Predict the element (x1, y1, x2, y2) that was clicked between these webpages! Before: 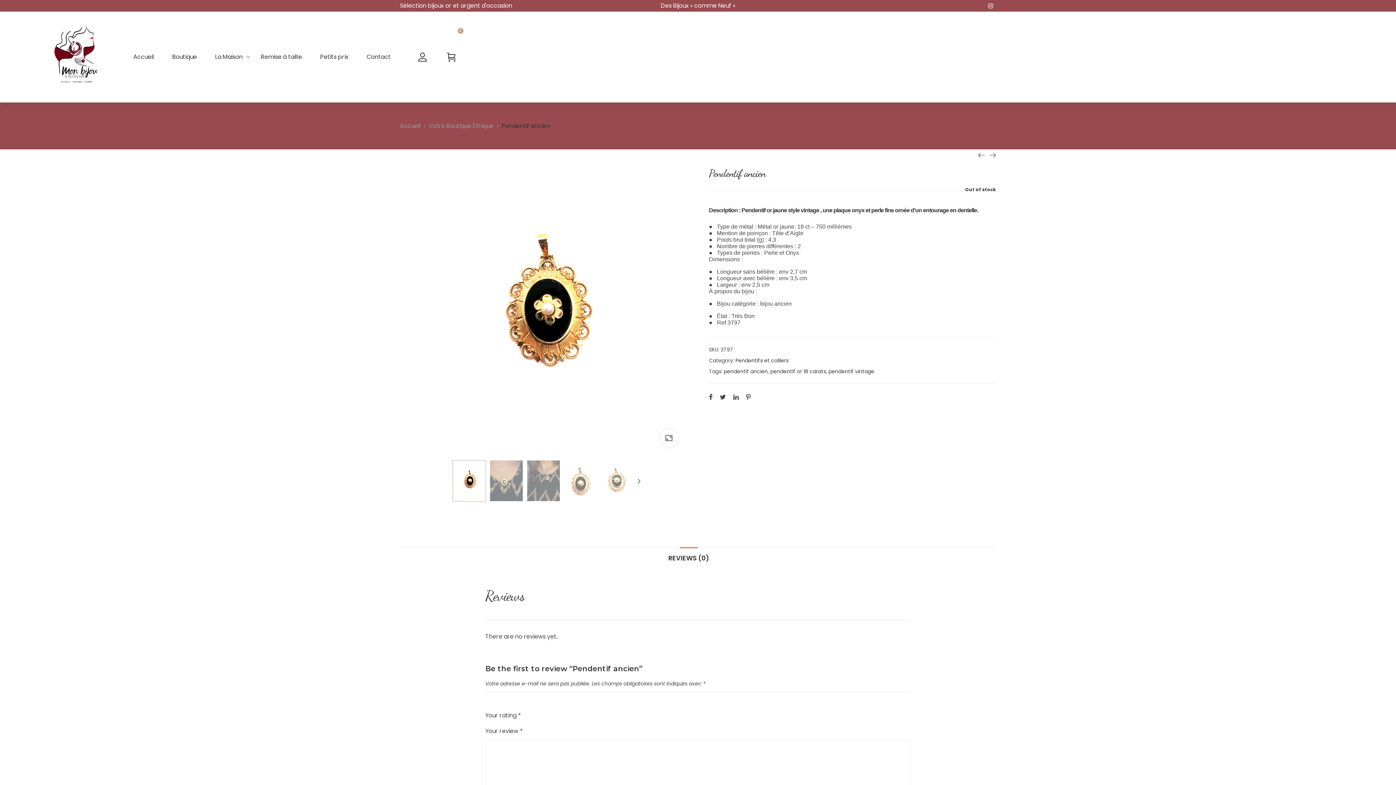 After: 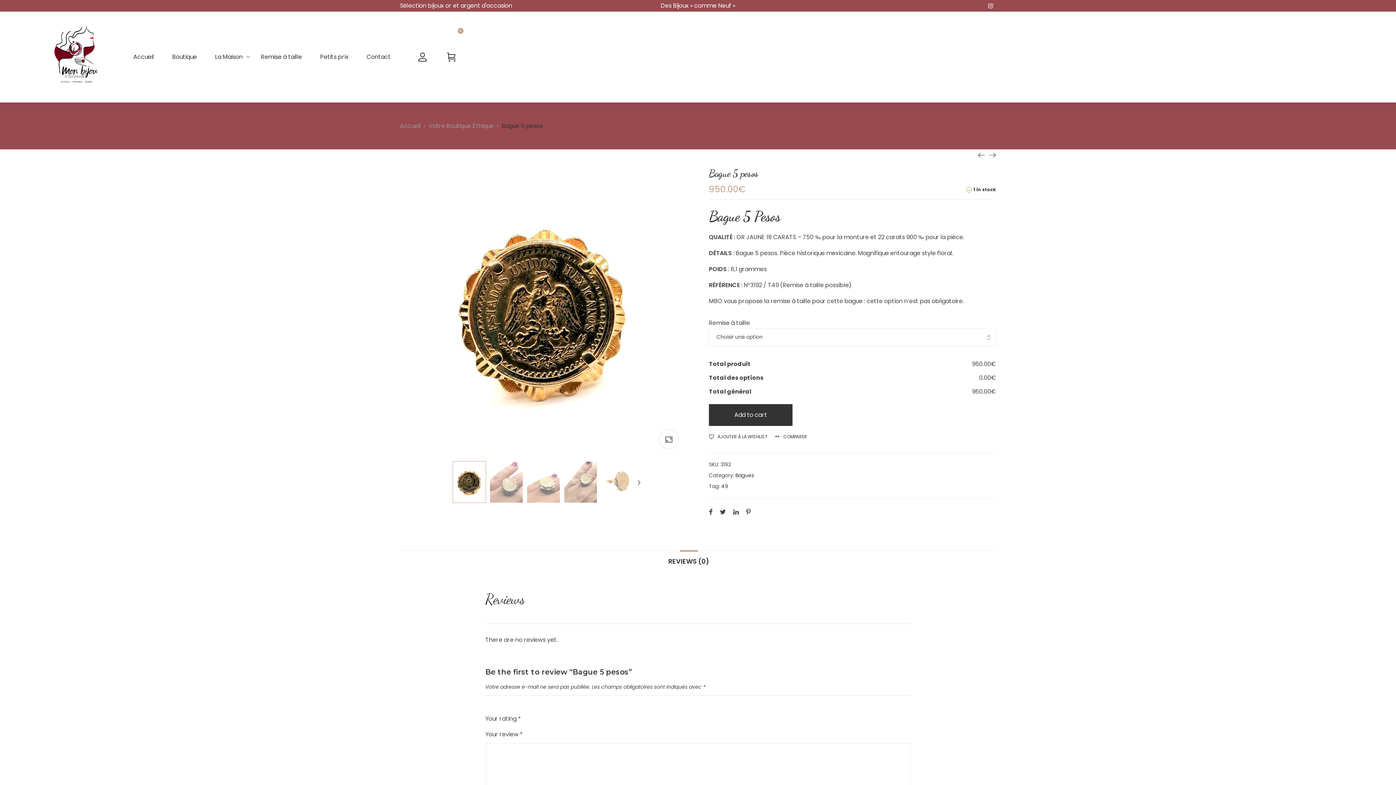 Action: bbox: (978, 151, 985, 158)